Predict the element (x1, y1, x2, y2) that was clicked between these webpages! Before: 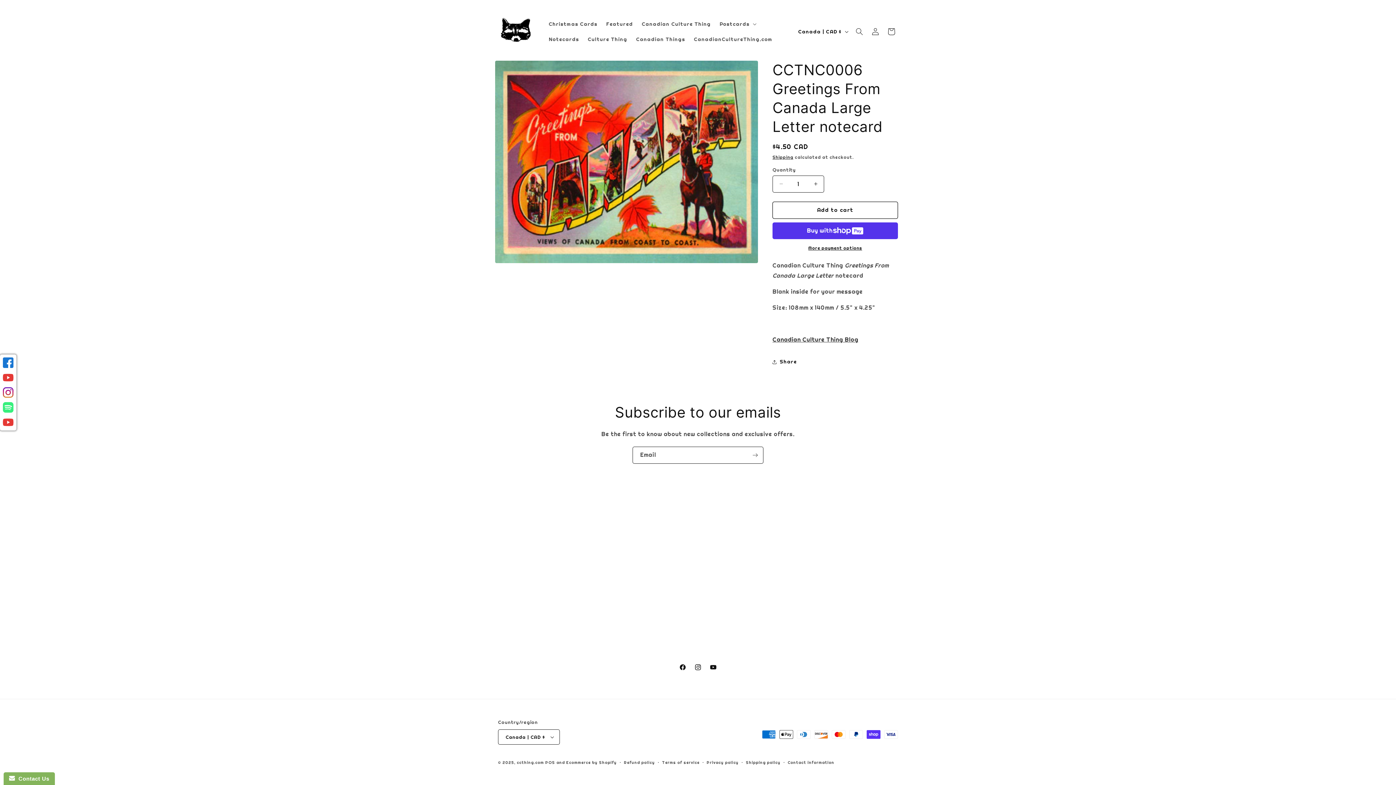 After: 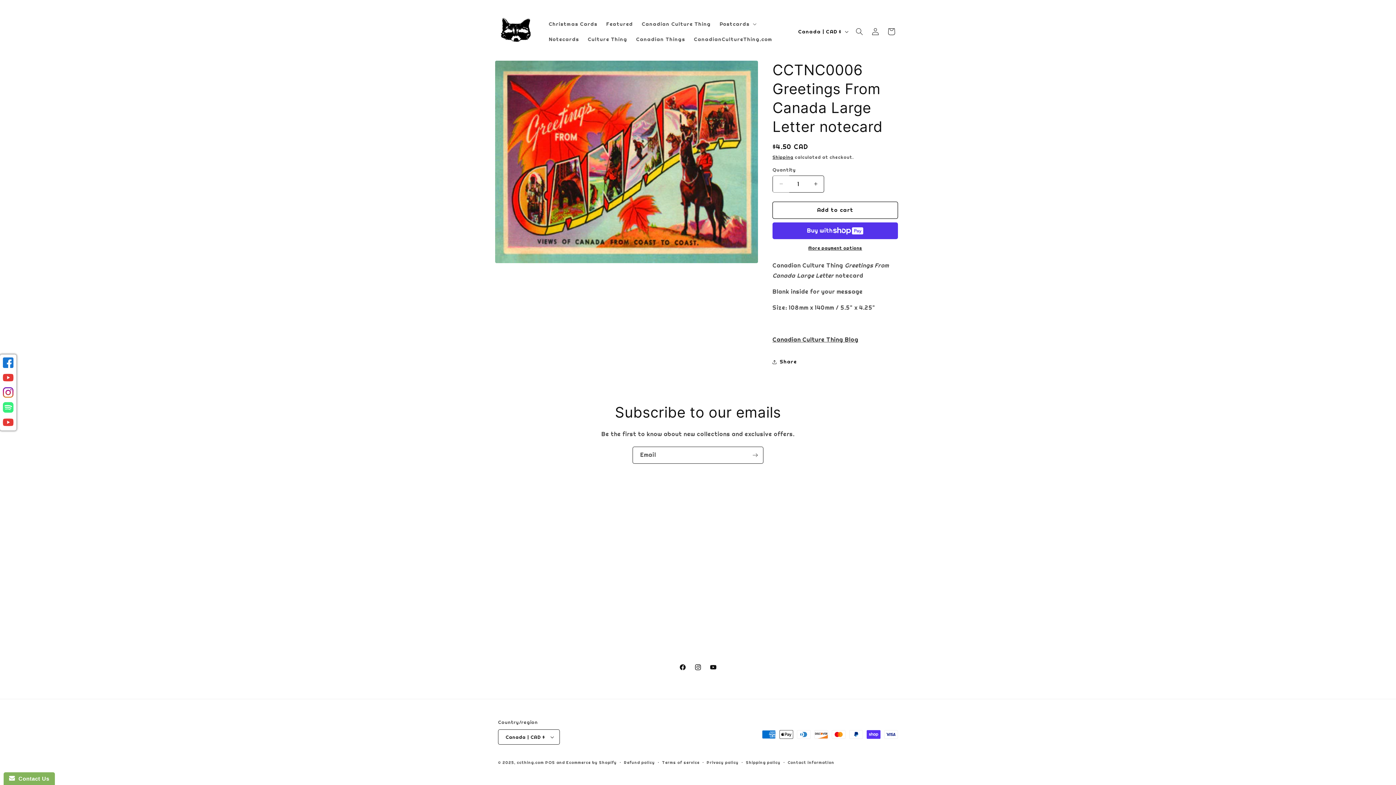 Action: bbox: (773, 175, 789, 192) label: Decrease quantity for CCTNC0006 Greetings From Canada Large Letter notecard